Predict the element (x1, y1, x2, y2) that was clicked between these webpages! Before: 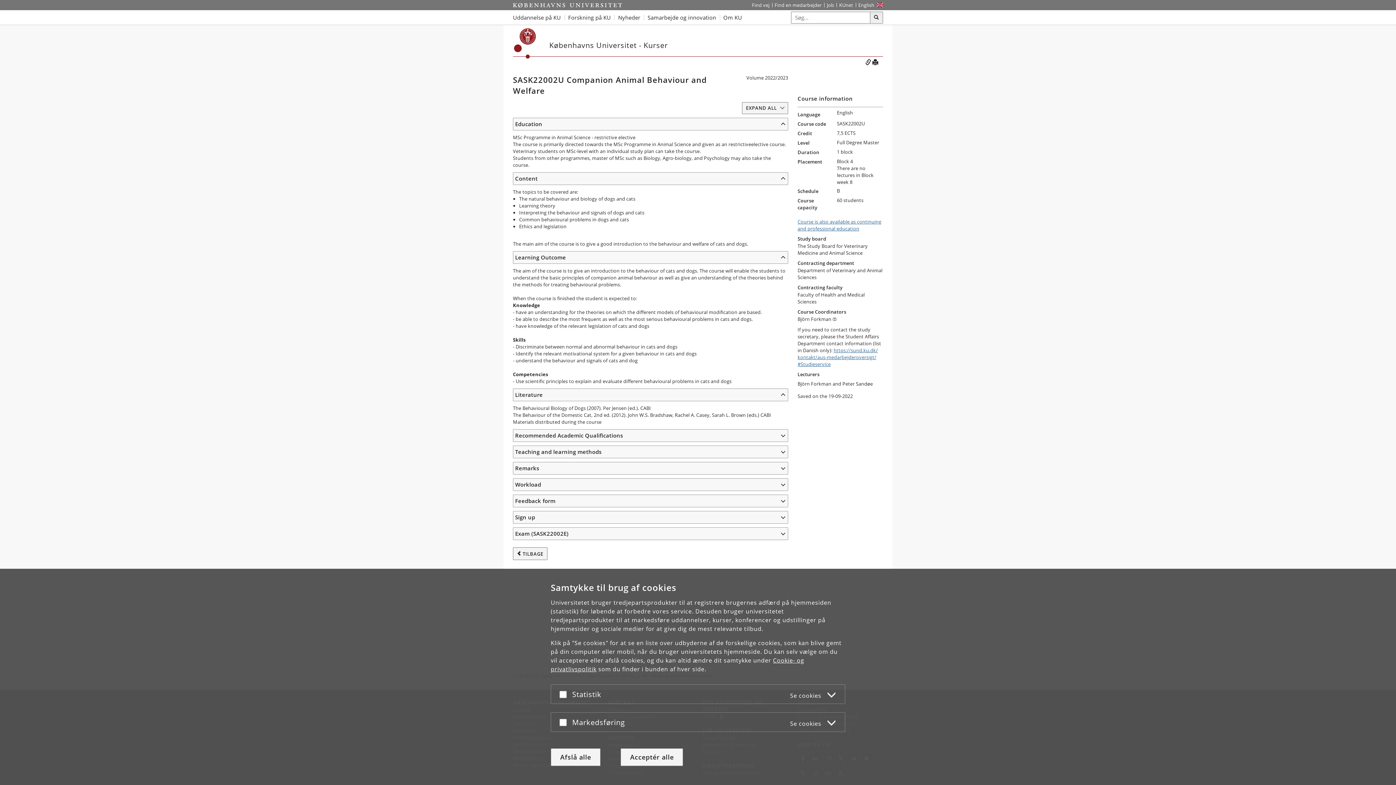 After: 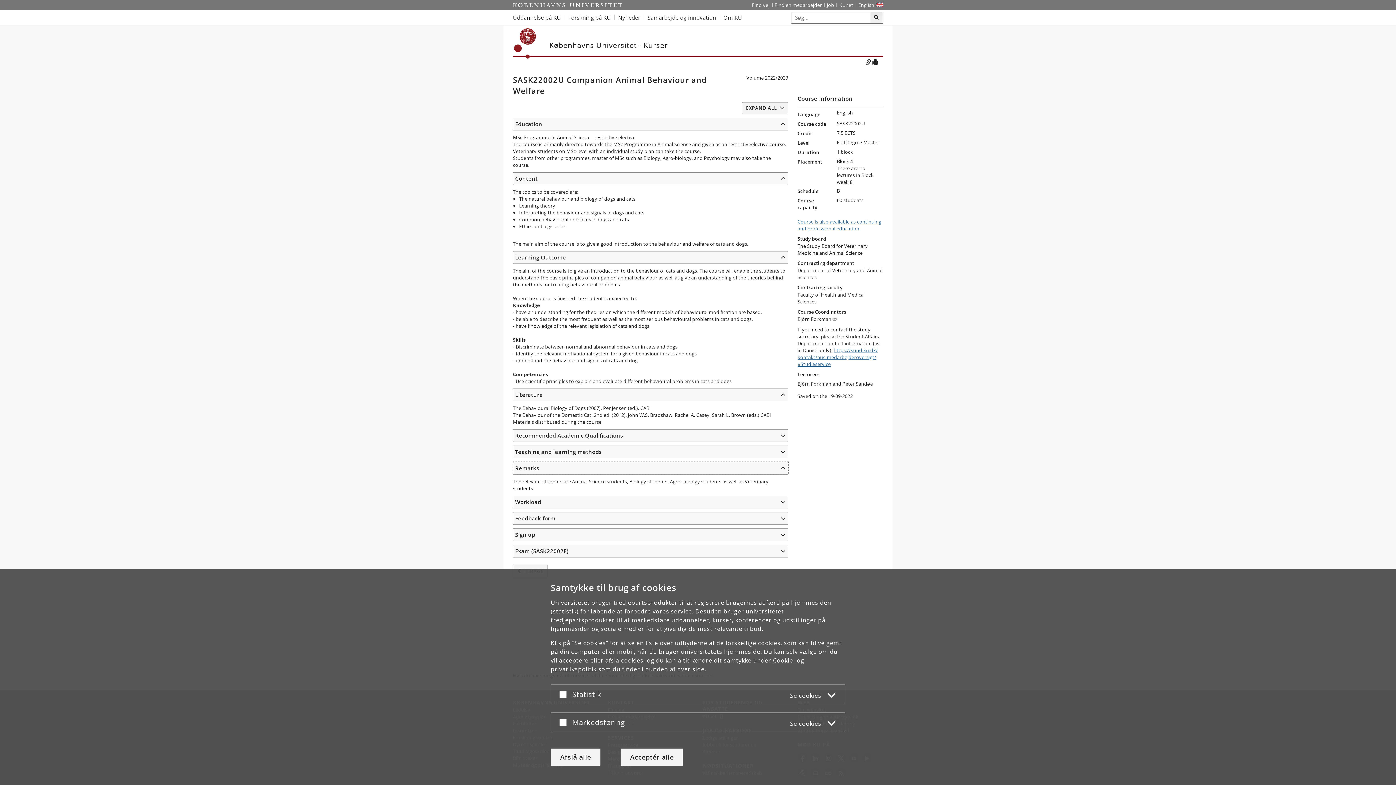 Action: bbox: (513, 462, 788, 474) label: Remarks